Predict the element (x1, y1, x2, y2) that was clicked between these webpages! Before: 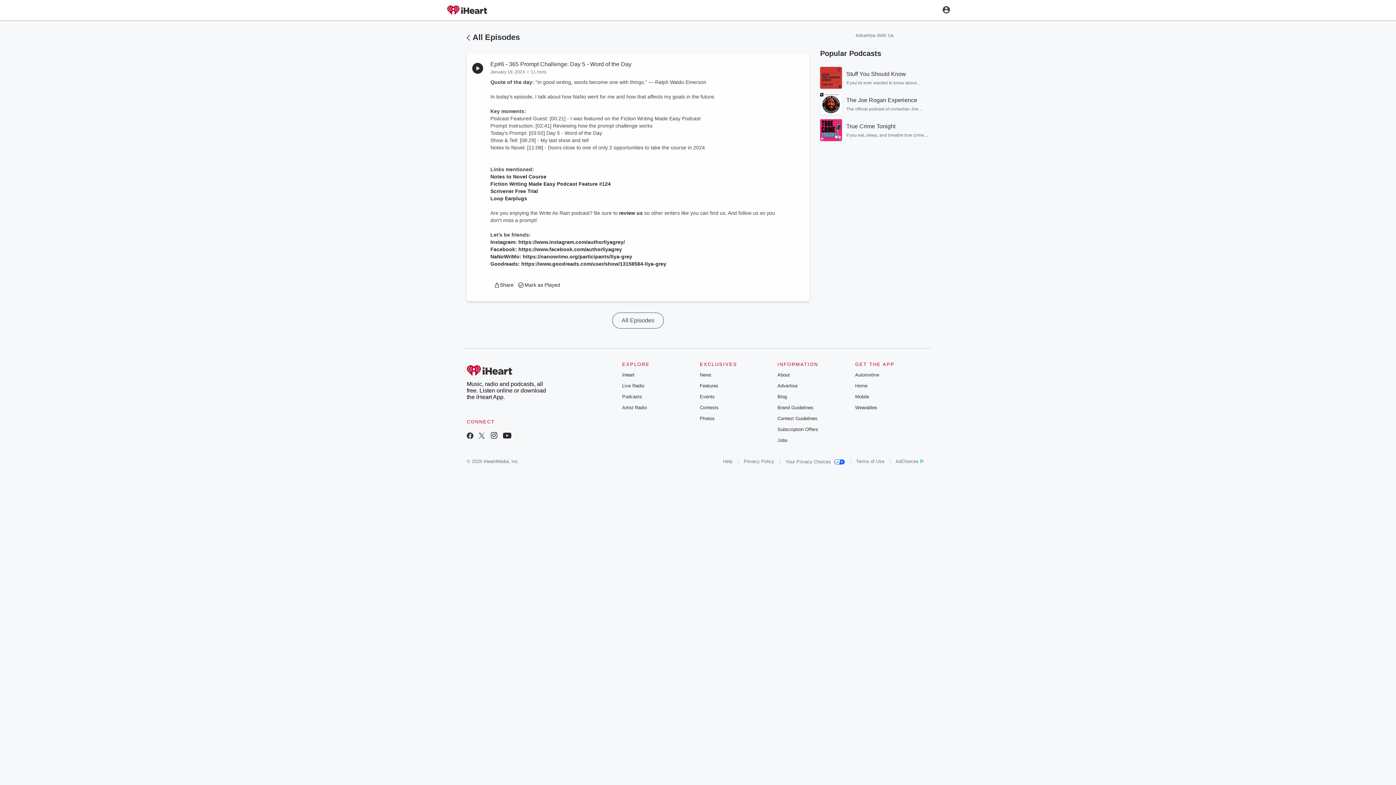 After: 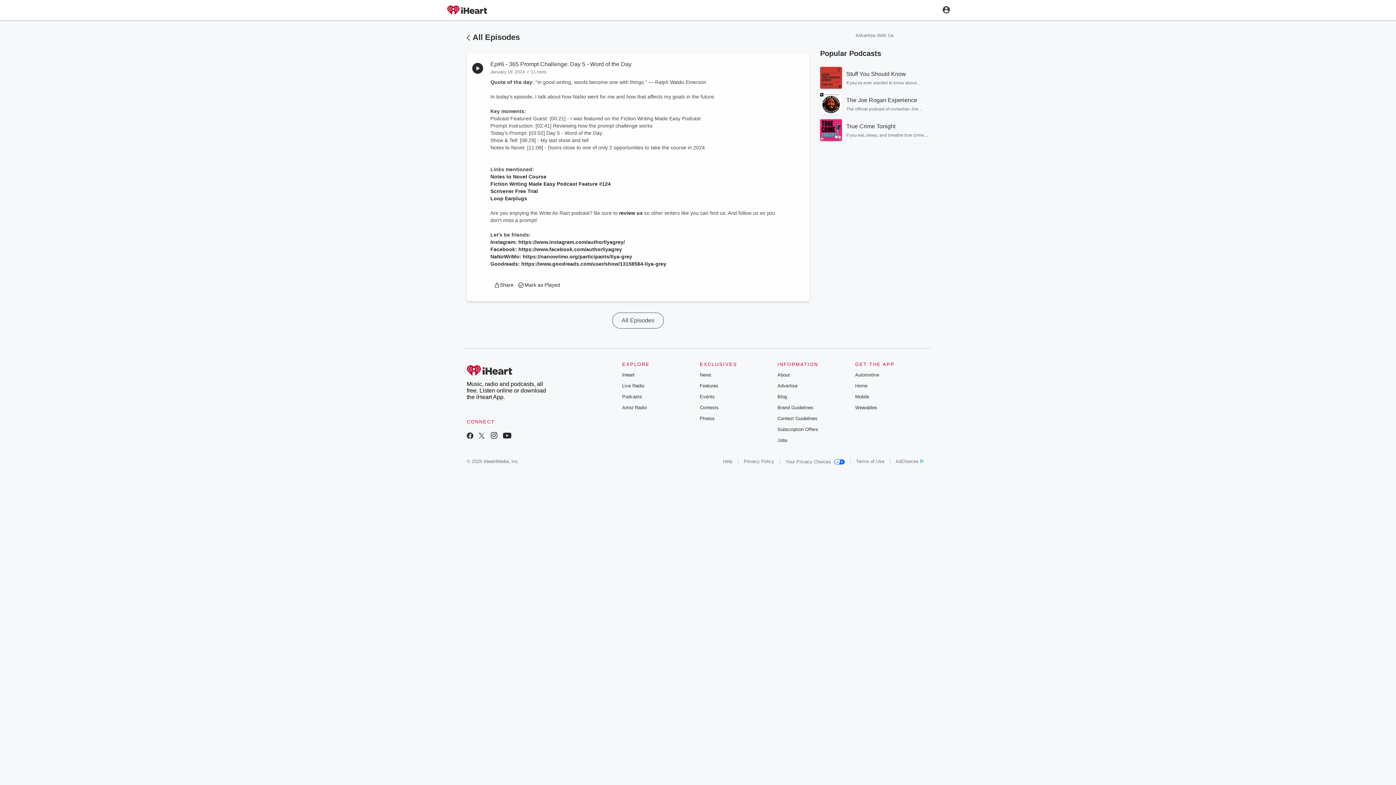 Action: label: Blog bbox: (777, 394, 787, 399)